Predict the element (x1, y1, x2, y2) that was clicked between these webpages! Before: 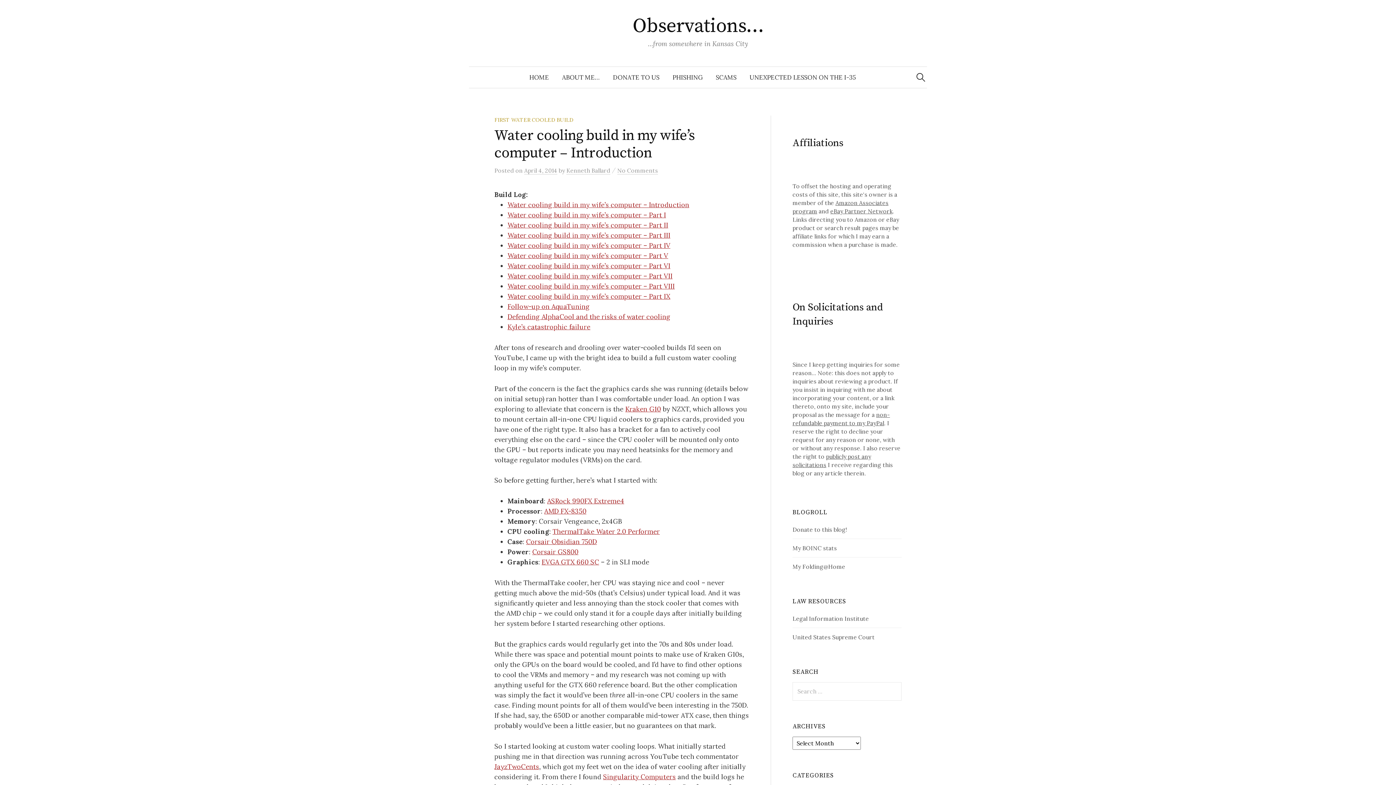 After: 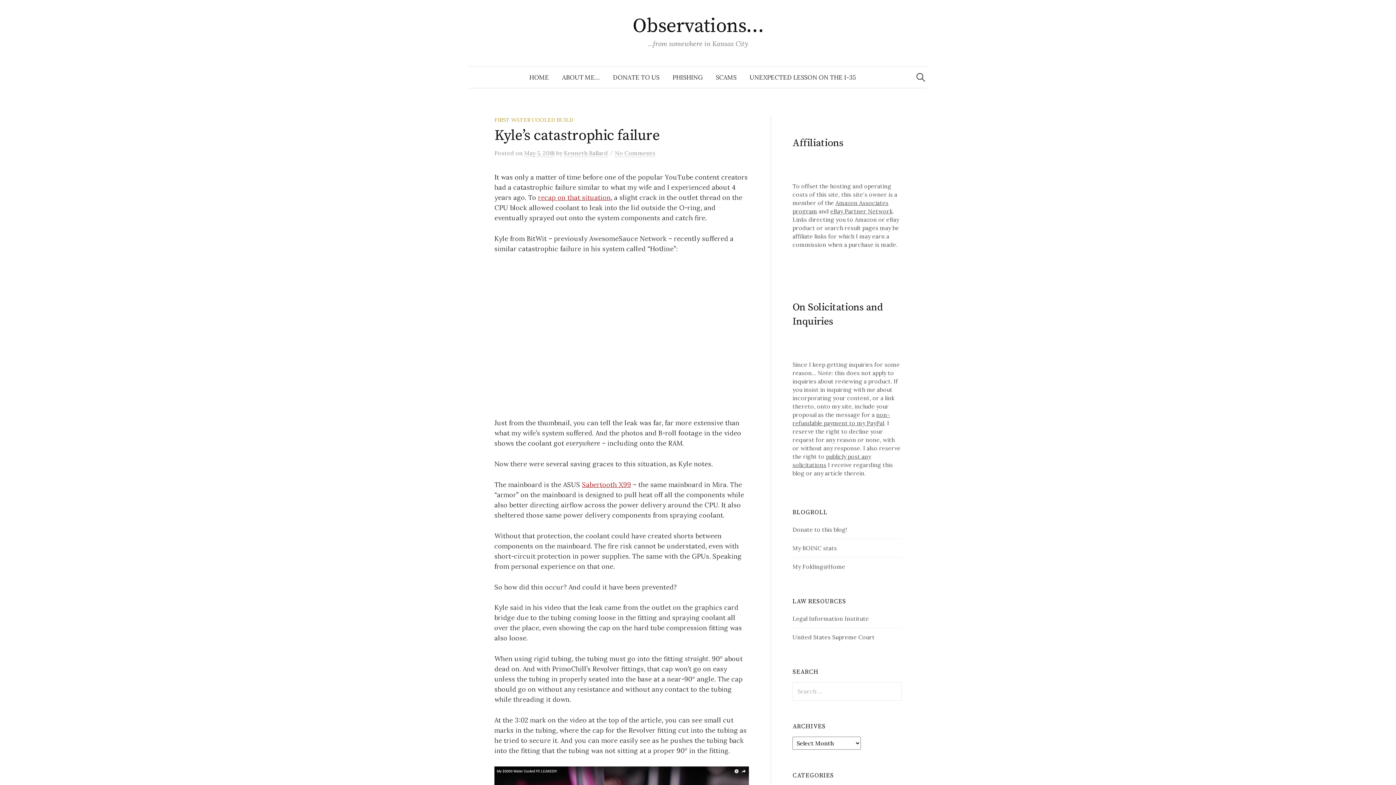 Action: bbox: (507, 322, 590, 331) label: Kyle’s catastrophic failure